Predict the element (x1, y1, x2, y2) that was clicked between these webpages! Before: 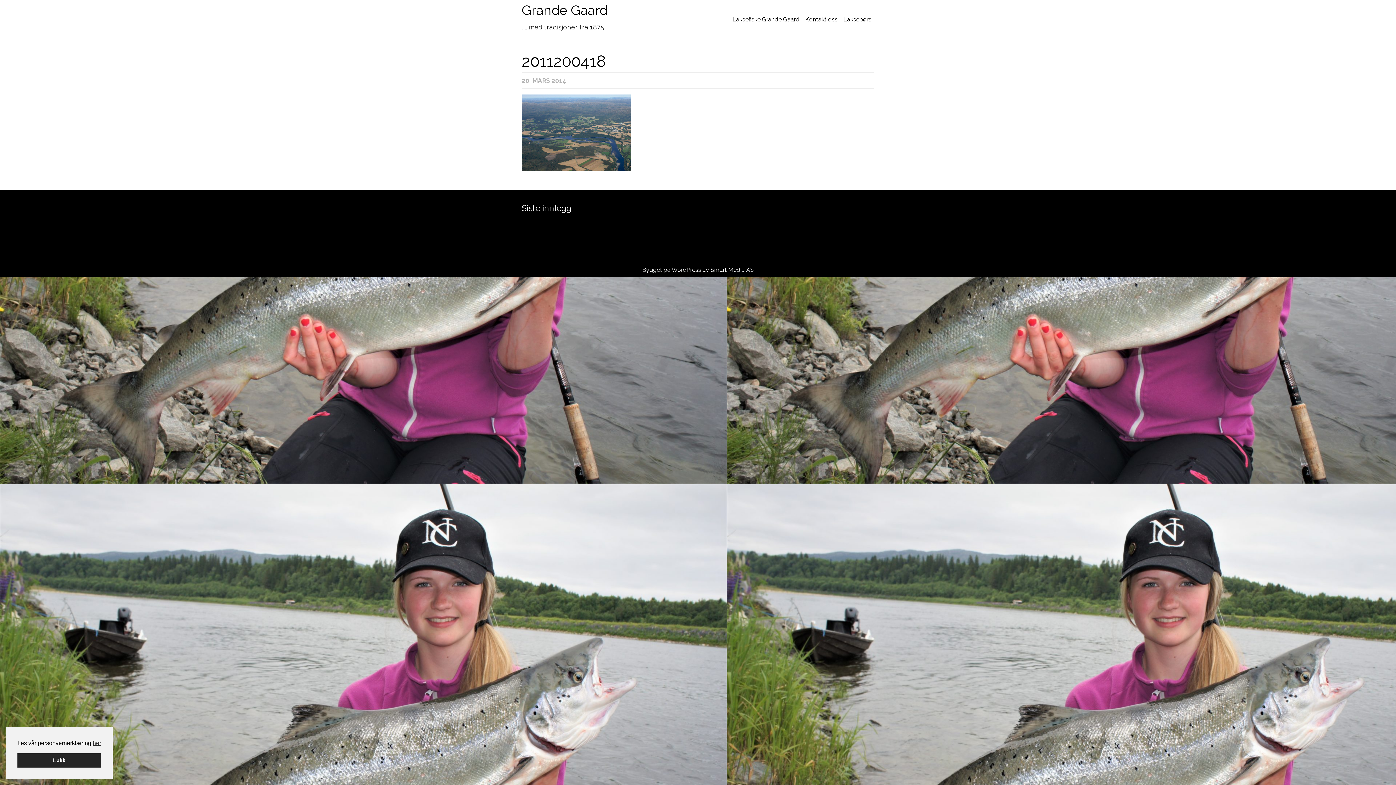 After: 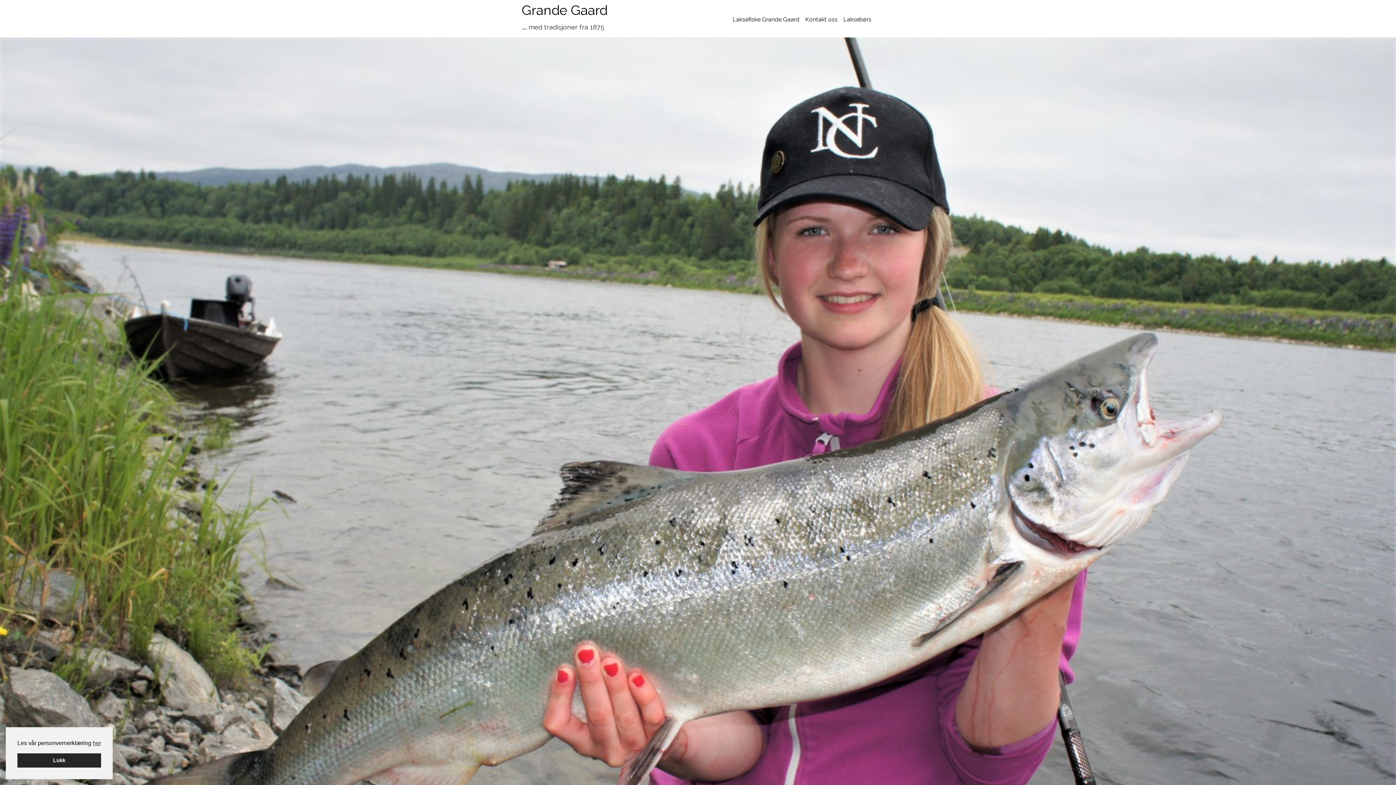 Action: bbox: (521, 2, 607, 18) label: Grande Gaard